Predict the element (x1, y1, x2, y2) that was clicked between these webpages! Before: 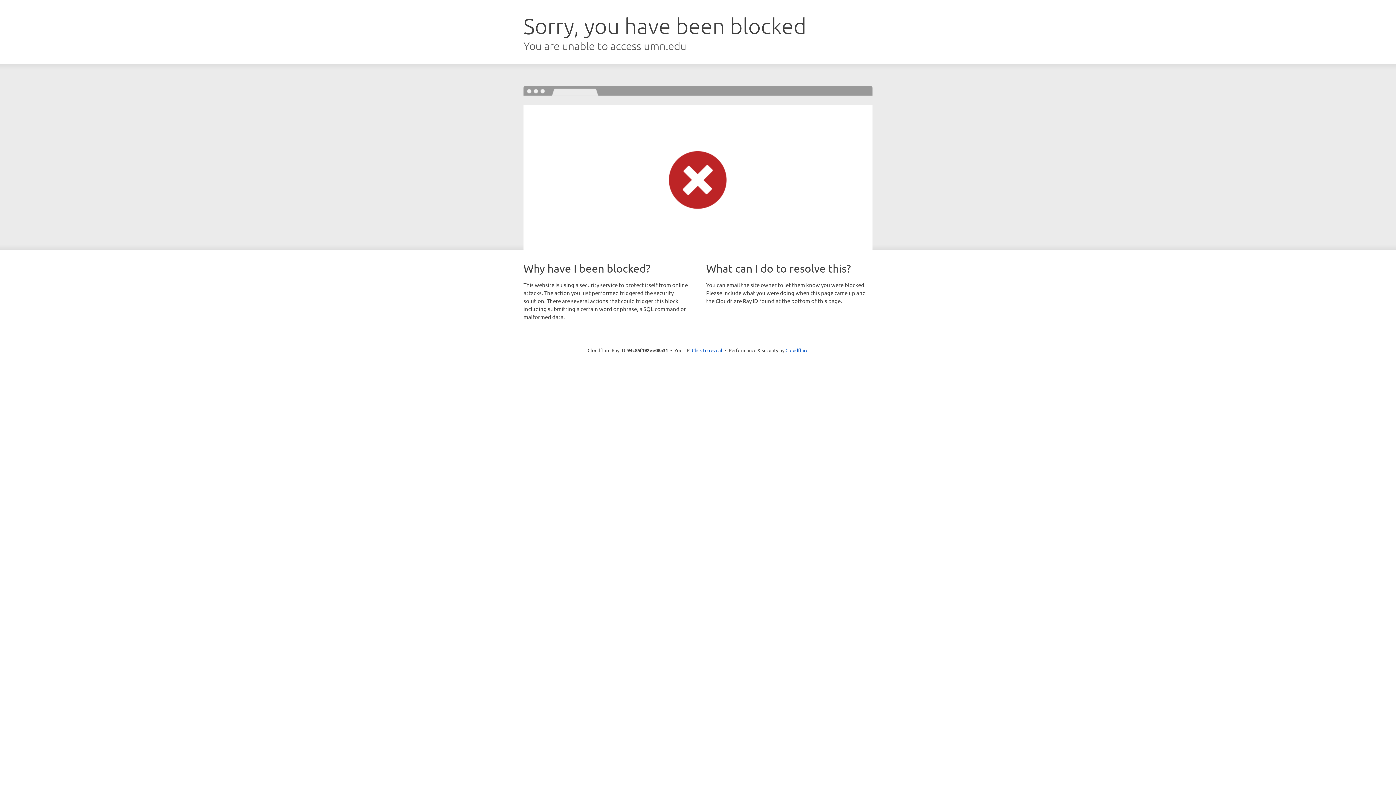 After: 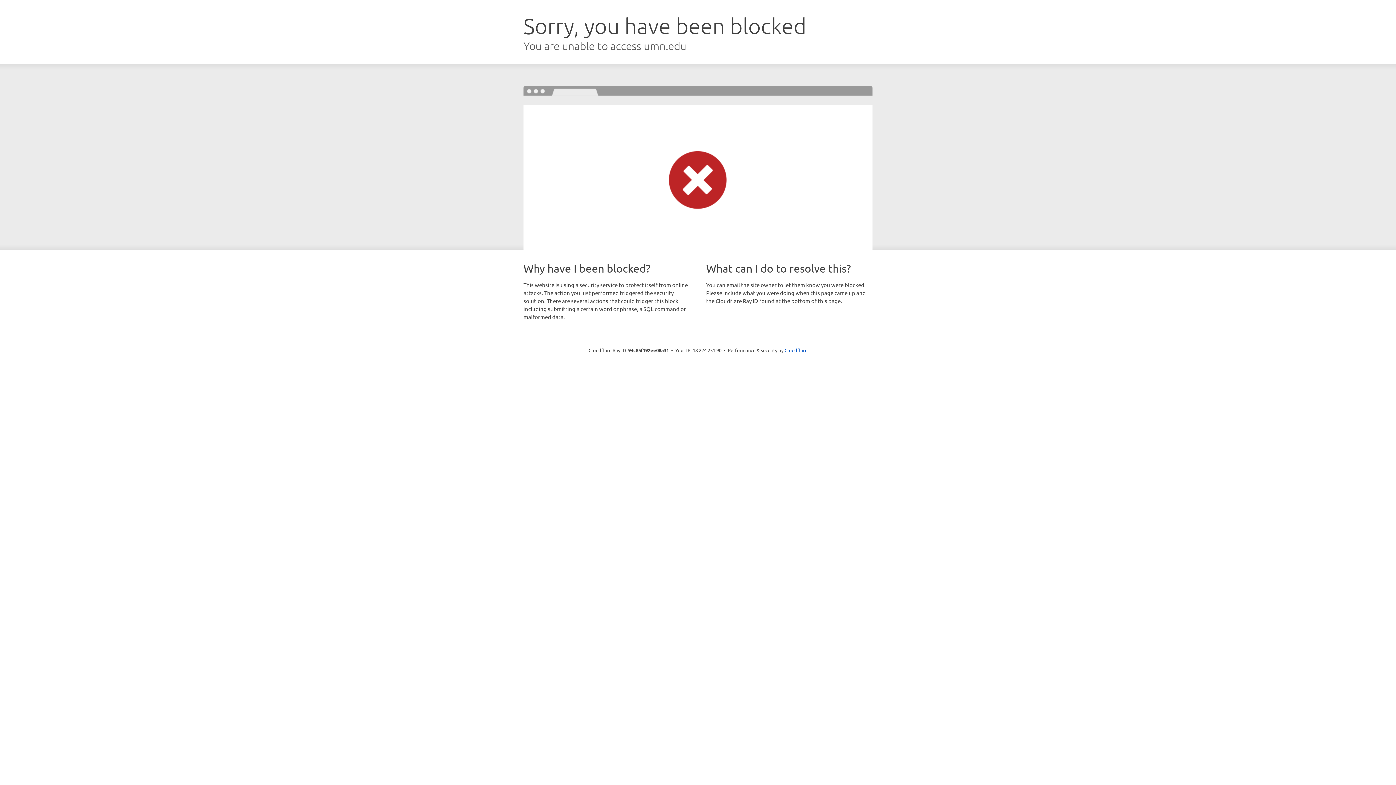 Action: label: Click to reveal bbox: (692, 346, 722, 353)